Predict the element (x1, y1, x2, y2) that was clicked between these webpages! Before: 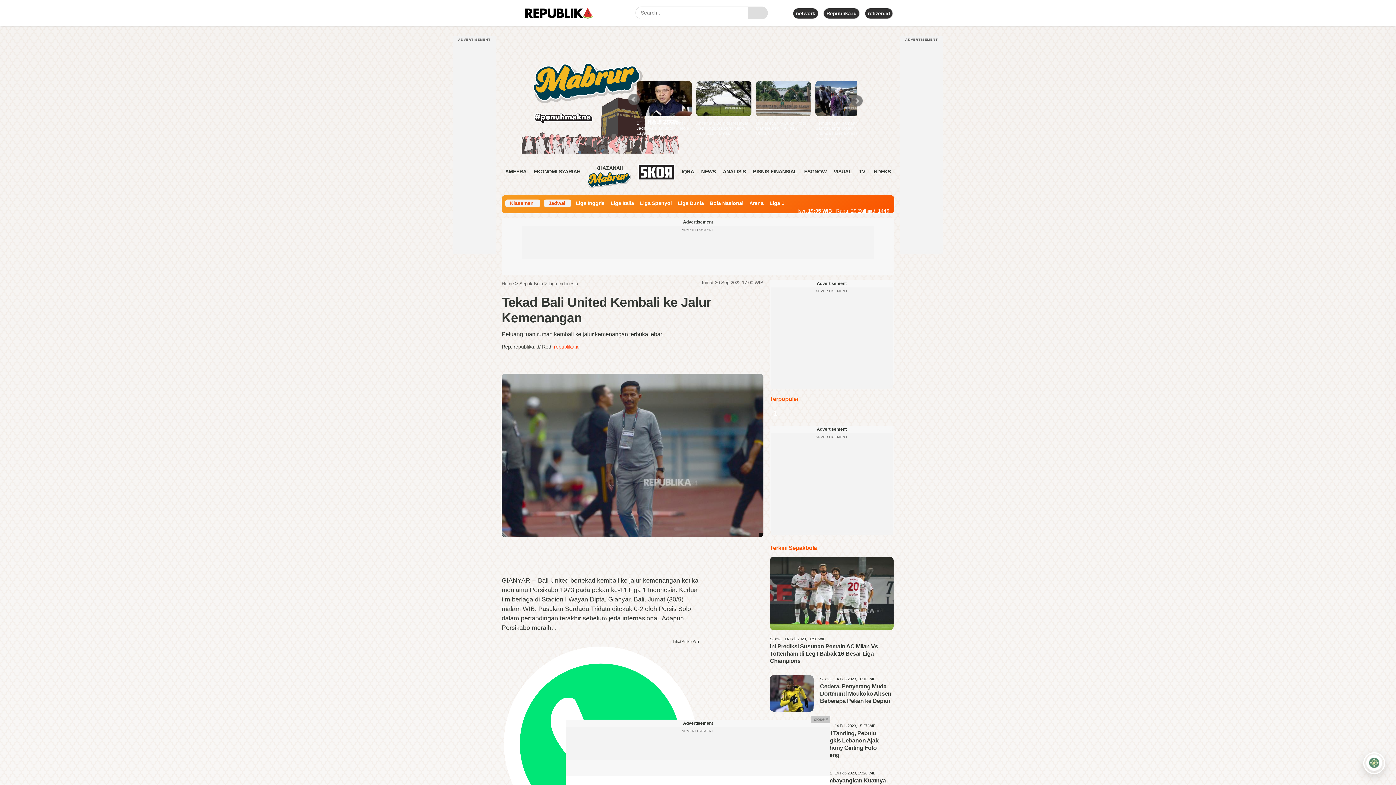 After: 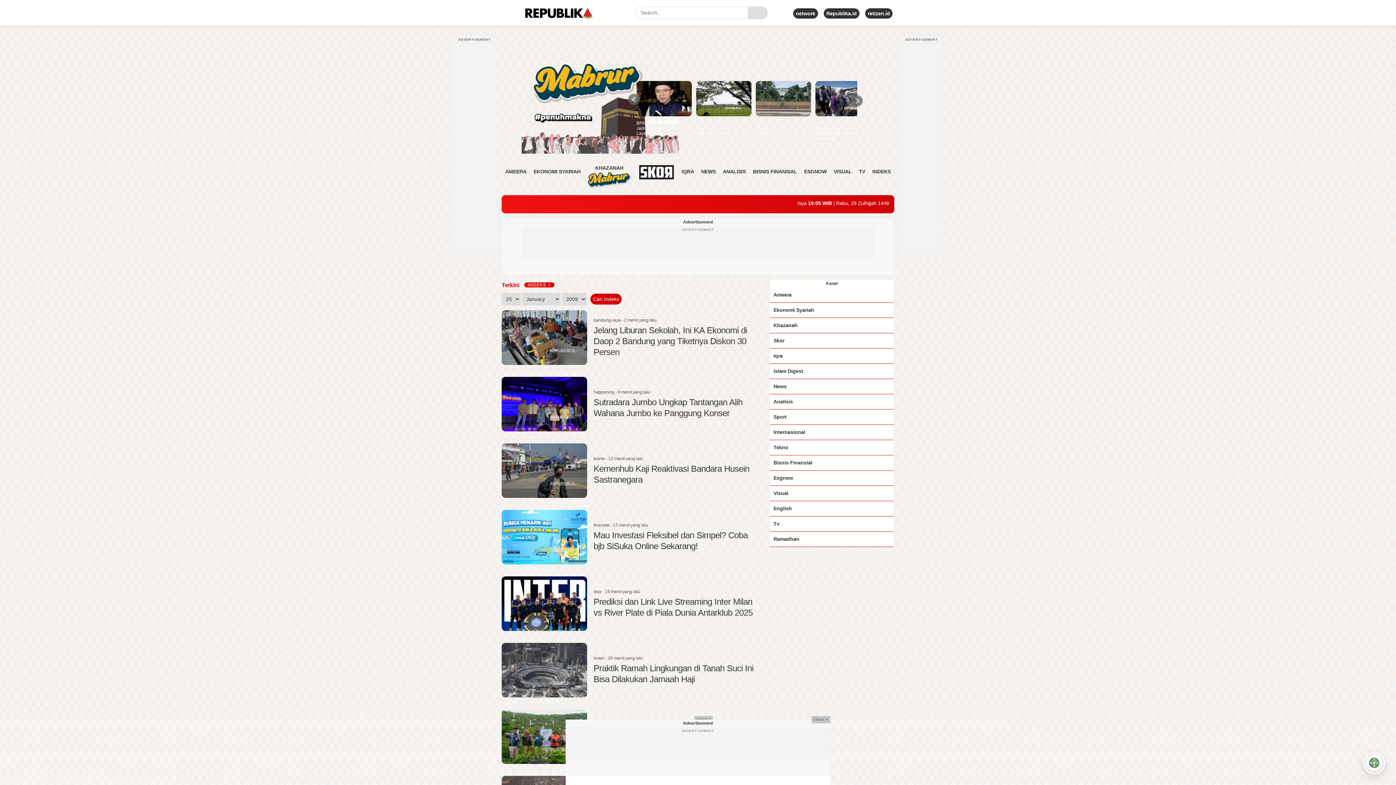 Action: bbox: (872, 166, 891, 177) label: INDEKS